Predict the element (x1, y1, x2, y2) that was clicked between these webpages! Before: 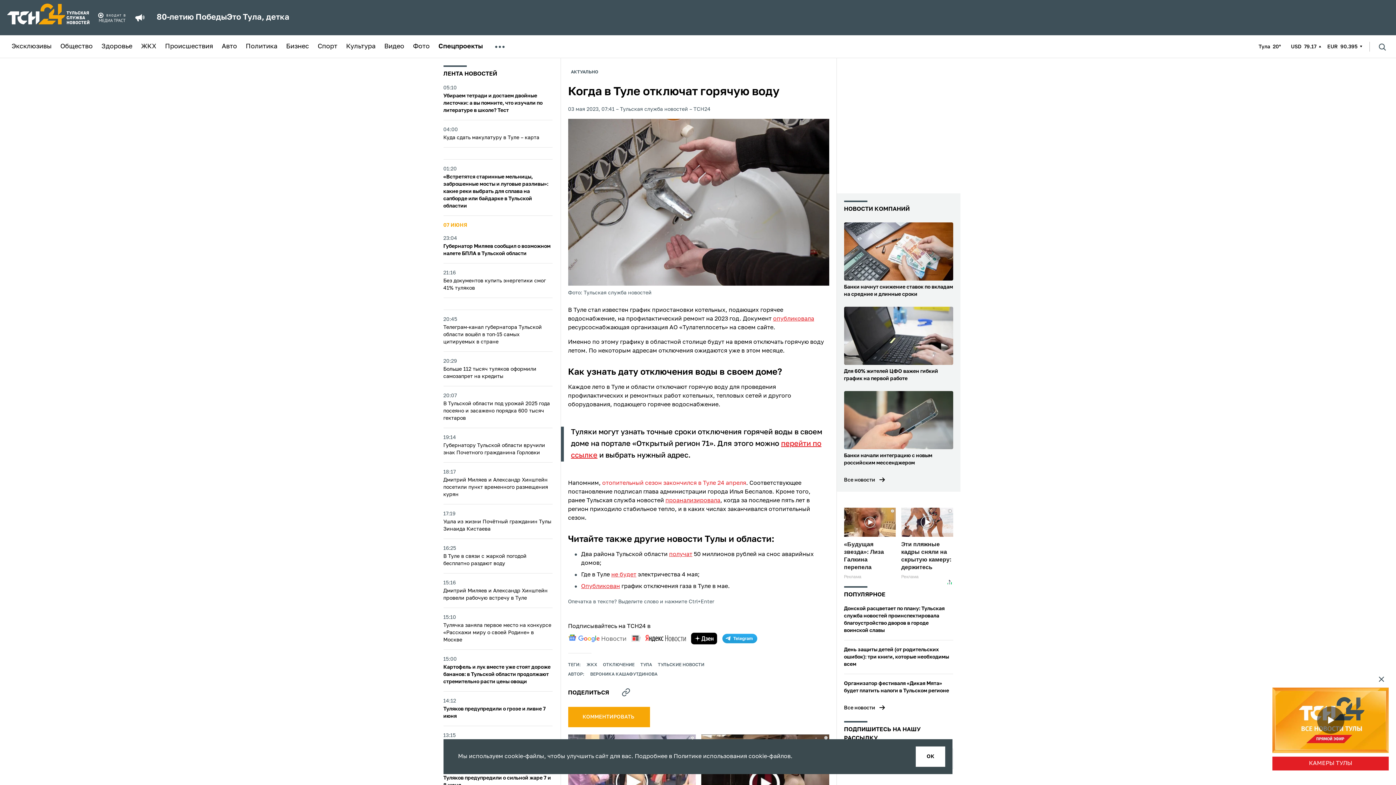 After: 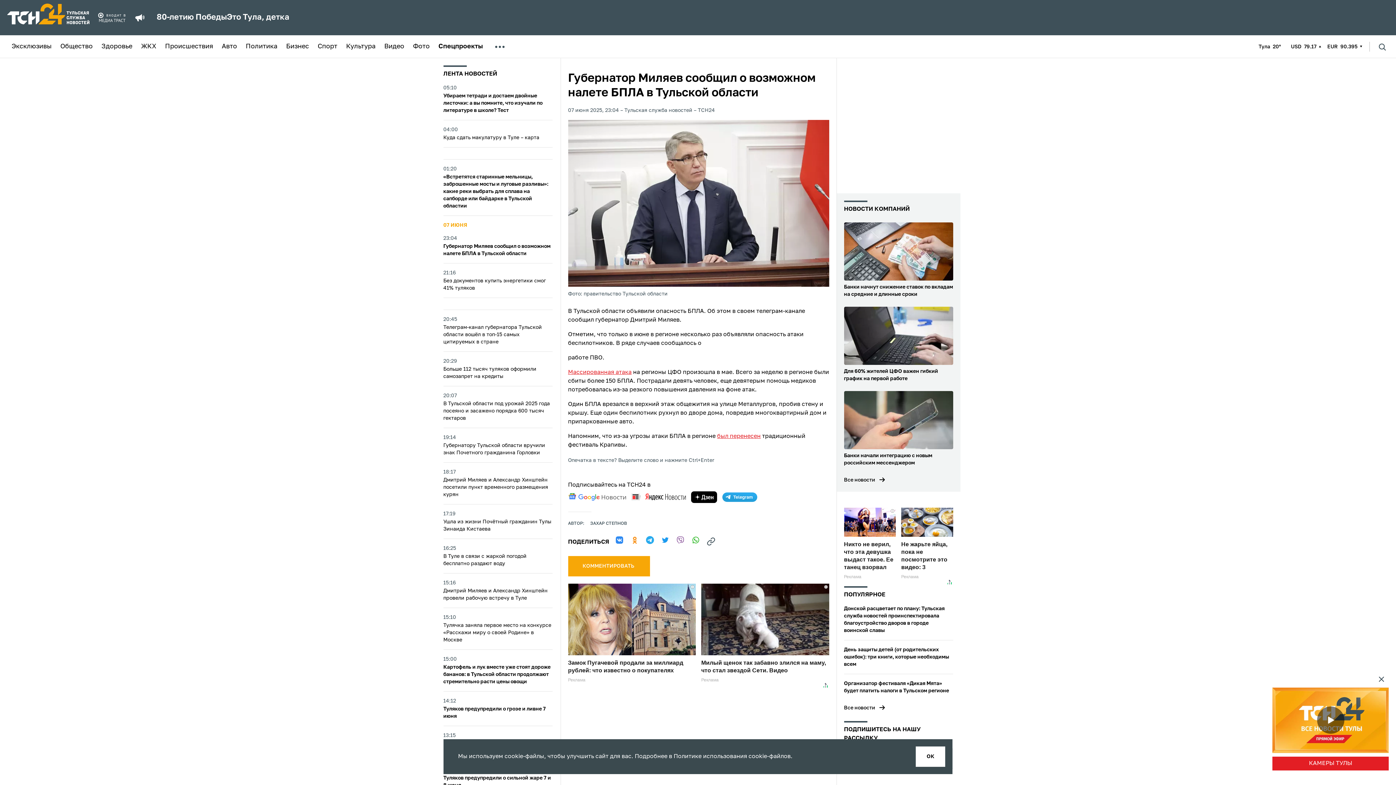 Action: bbox: (443, 234, 552, 257) label: 23:04
Губернатор Миляев сообщил о возможном налете БПЛА в Тульской области